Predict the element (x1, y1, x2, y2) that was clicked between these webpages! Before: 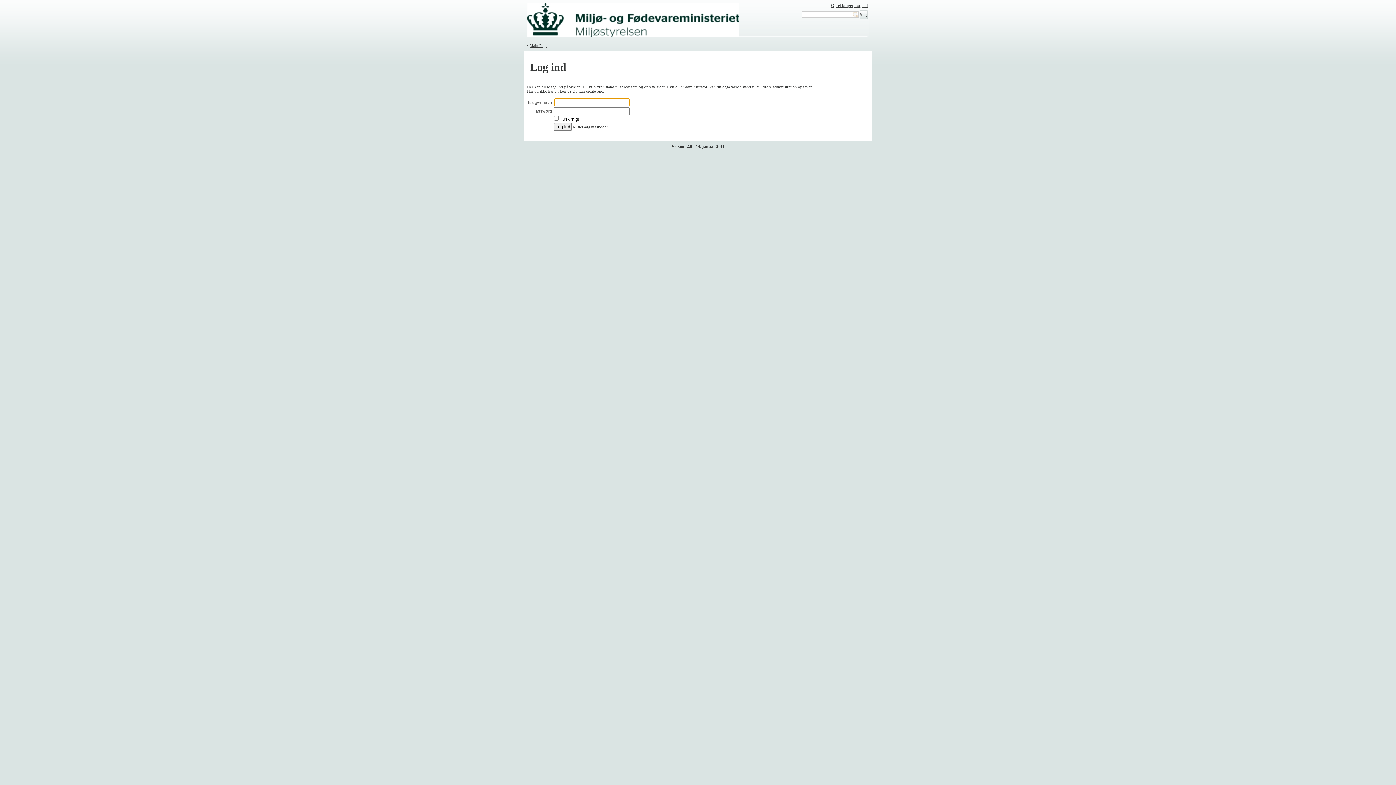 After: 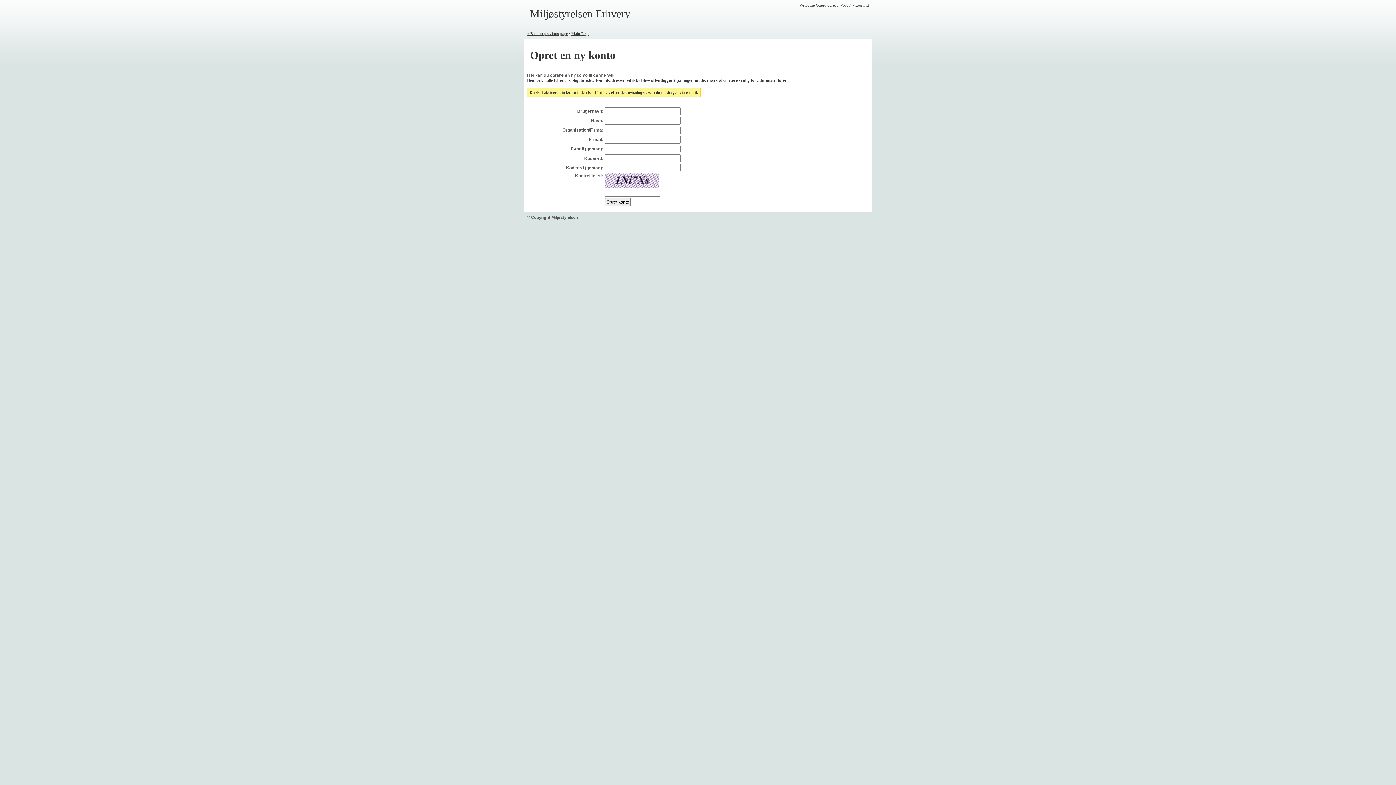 Action: label: Opret bruger bbox: (831, 2, 853, 8)